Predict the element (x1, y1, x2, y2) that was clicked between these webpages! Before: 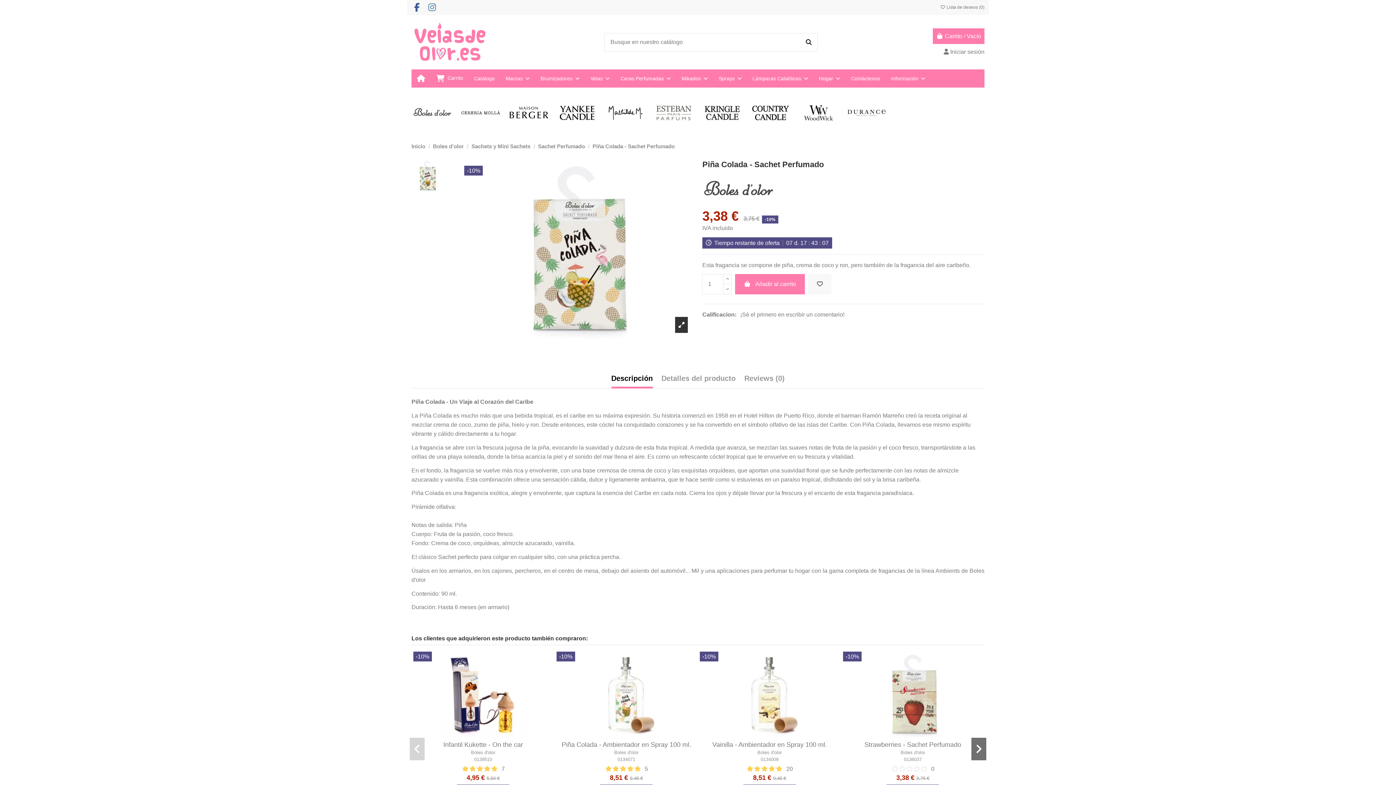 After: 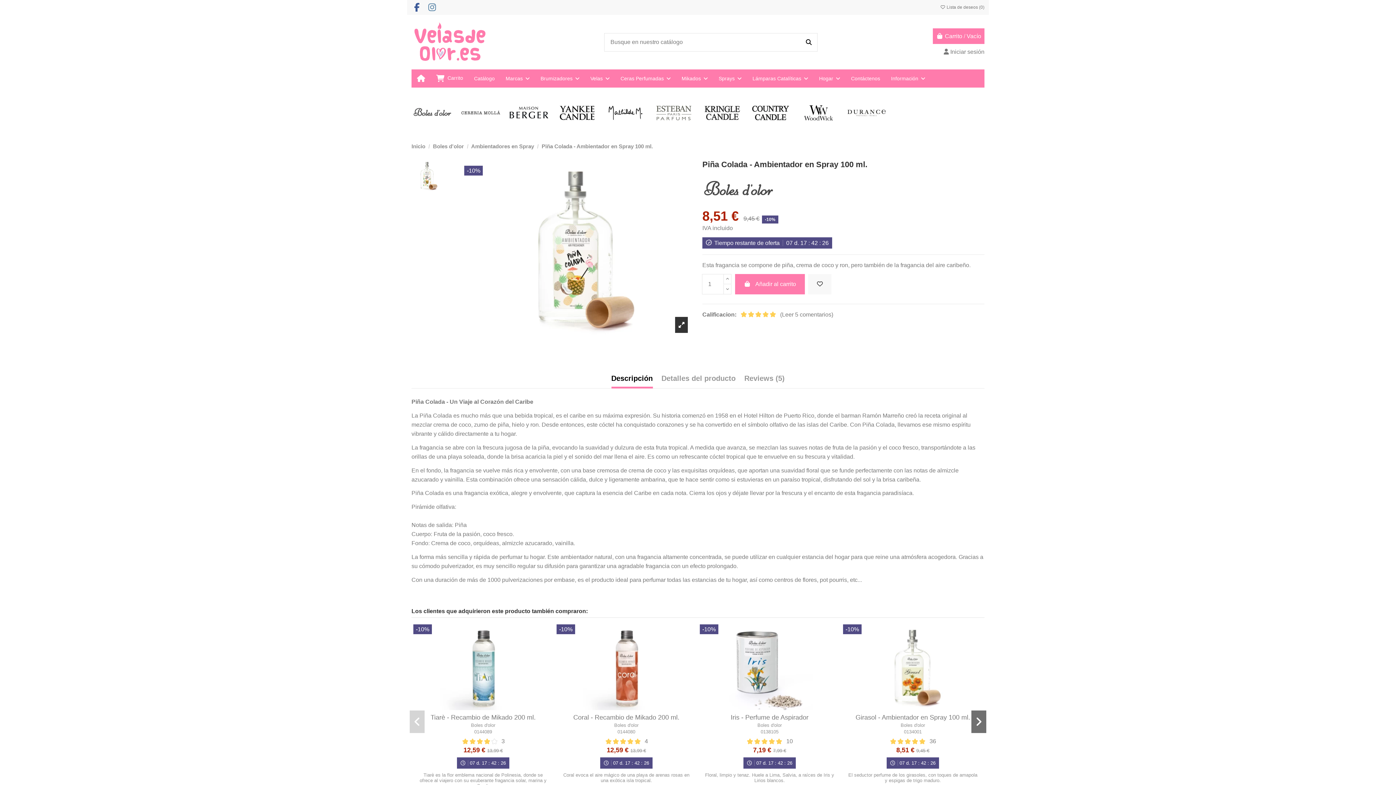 Action: bbox: (617, 756, 635, 762) label: 0134071